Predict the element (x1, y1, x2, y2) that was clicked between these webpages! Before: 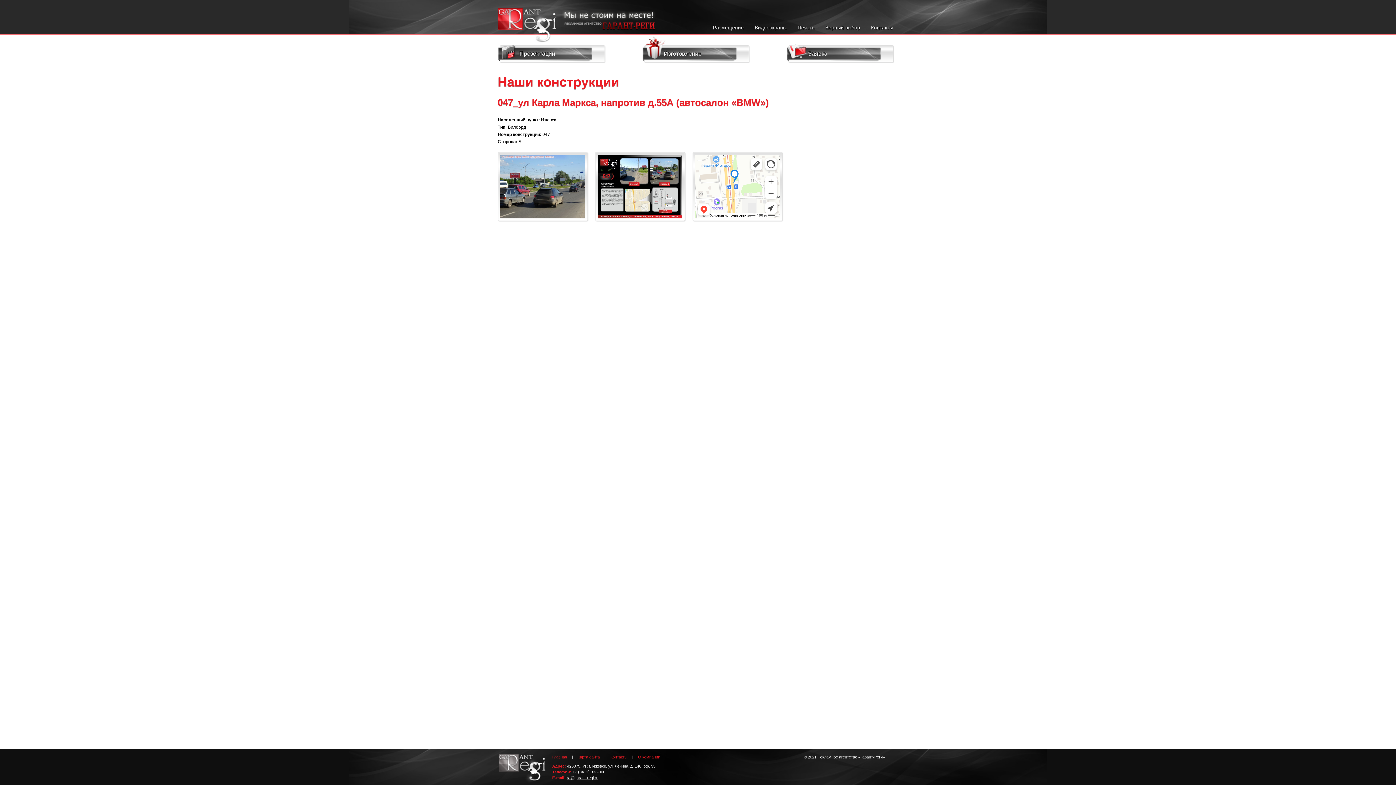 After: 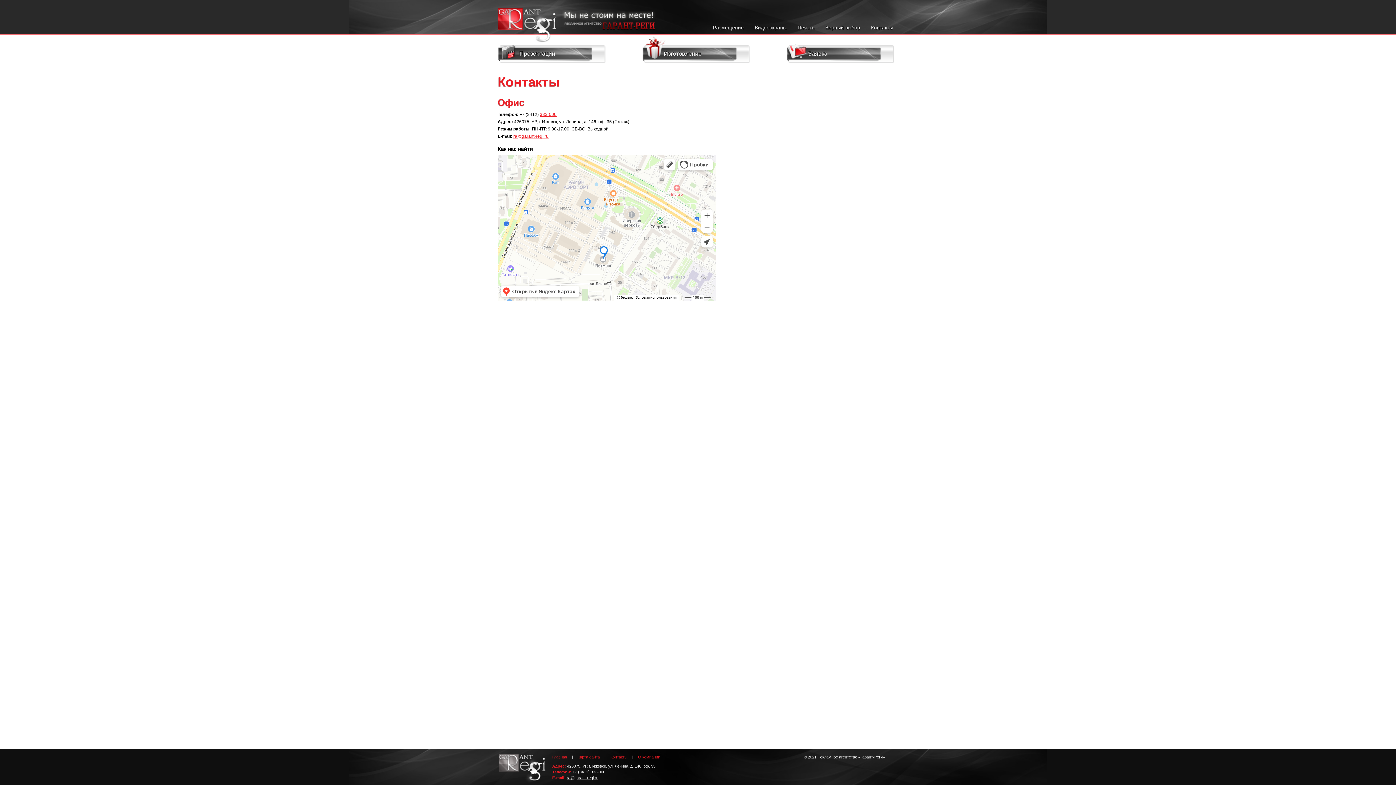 Action: bbox: (871, 24, 893, 30) label: Контакты